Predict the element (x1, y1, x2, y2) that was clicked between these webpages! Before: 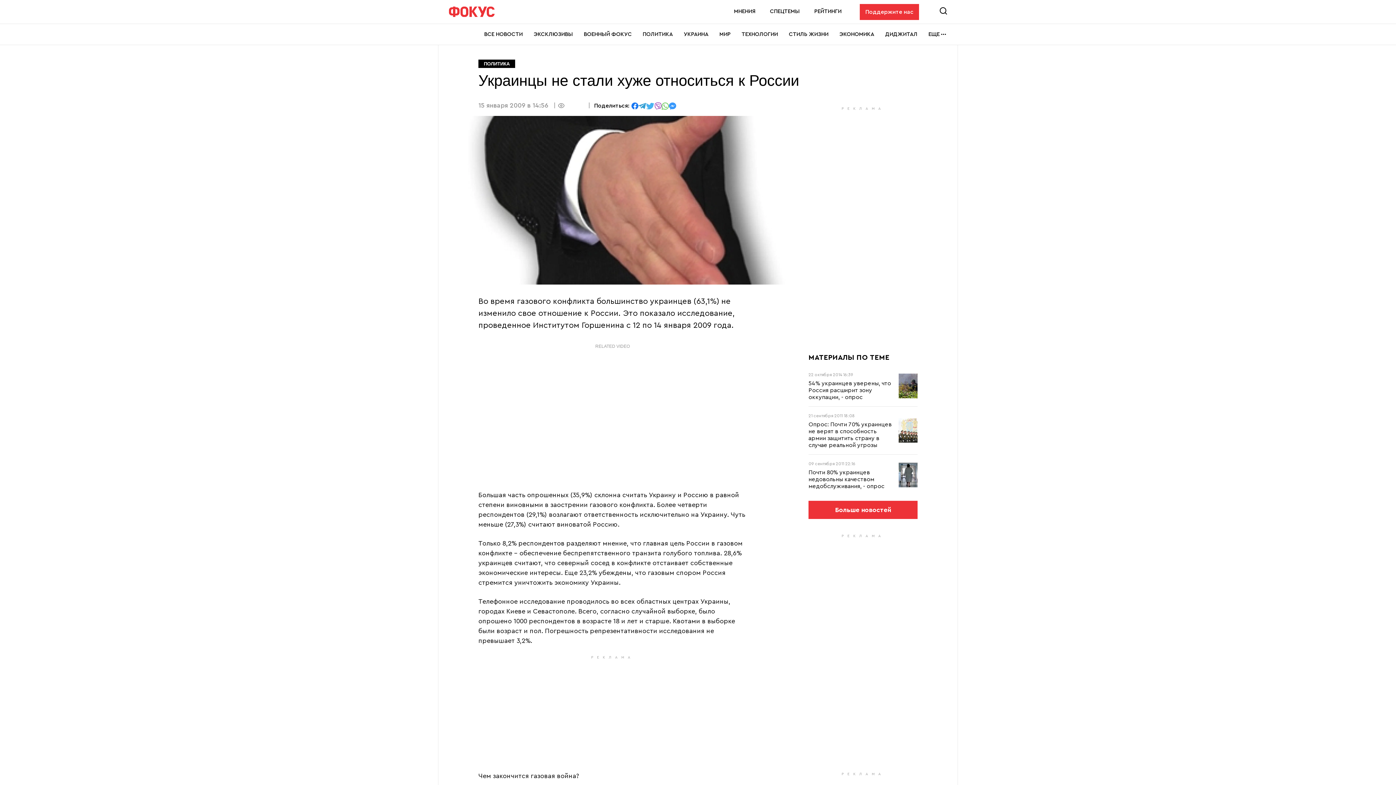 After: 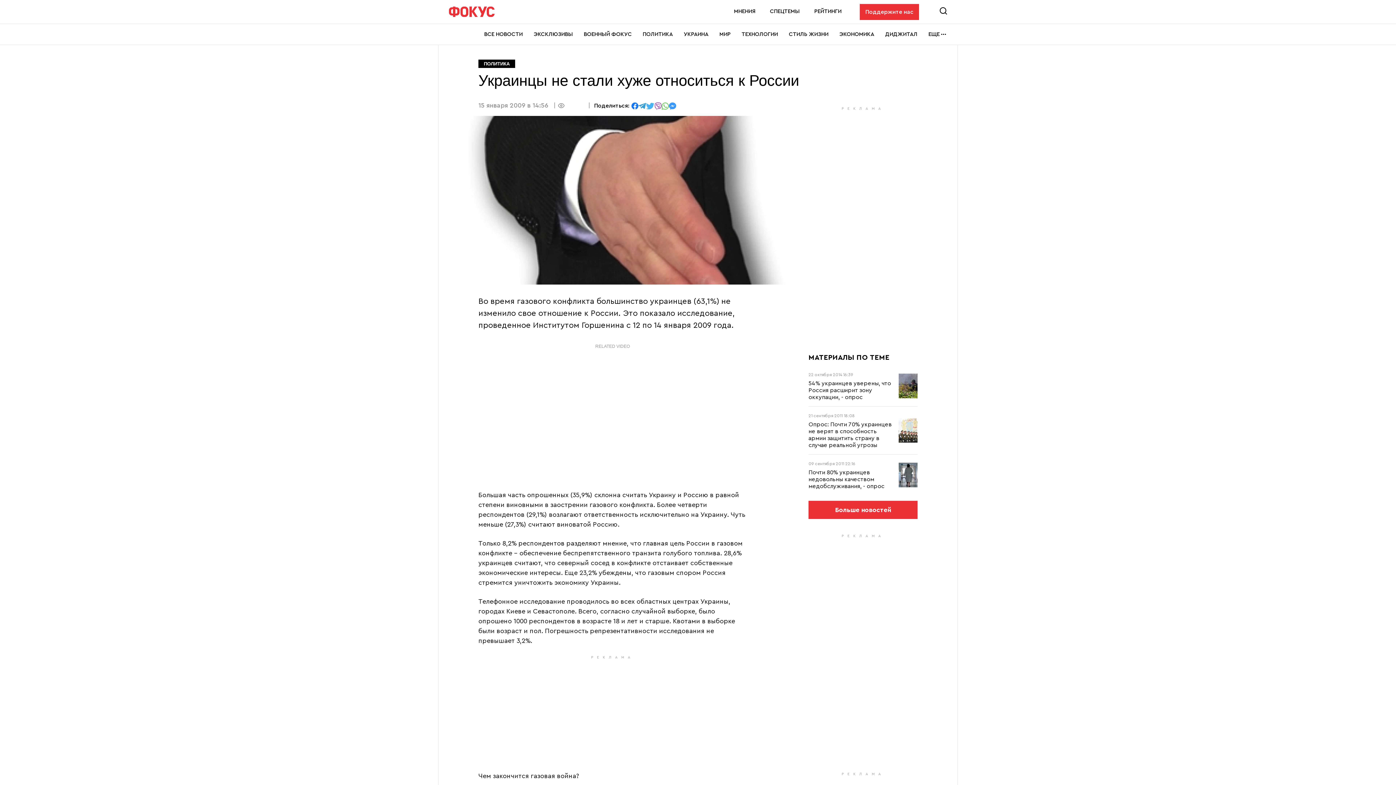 Action: label: твитнуть bbox: (646, 102, 654, 108)